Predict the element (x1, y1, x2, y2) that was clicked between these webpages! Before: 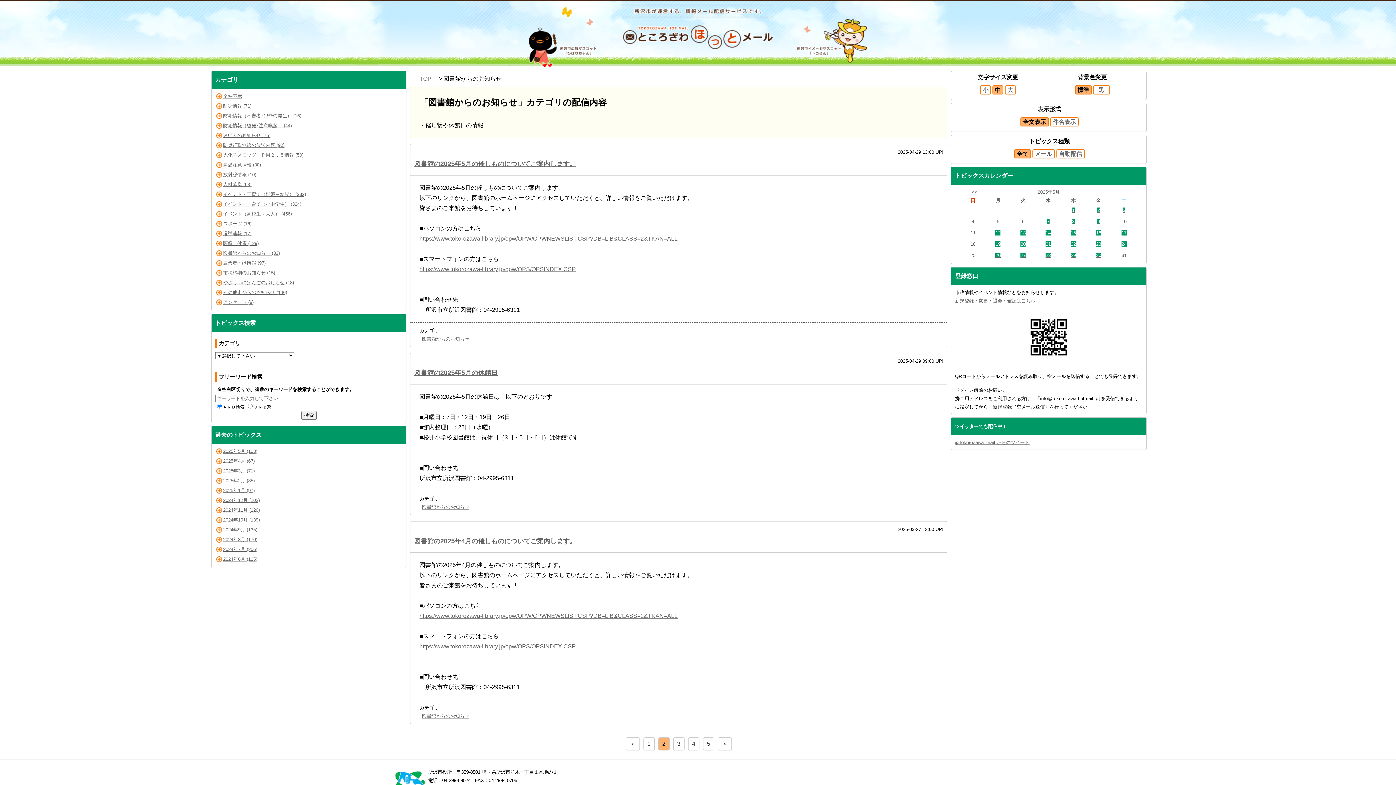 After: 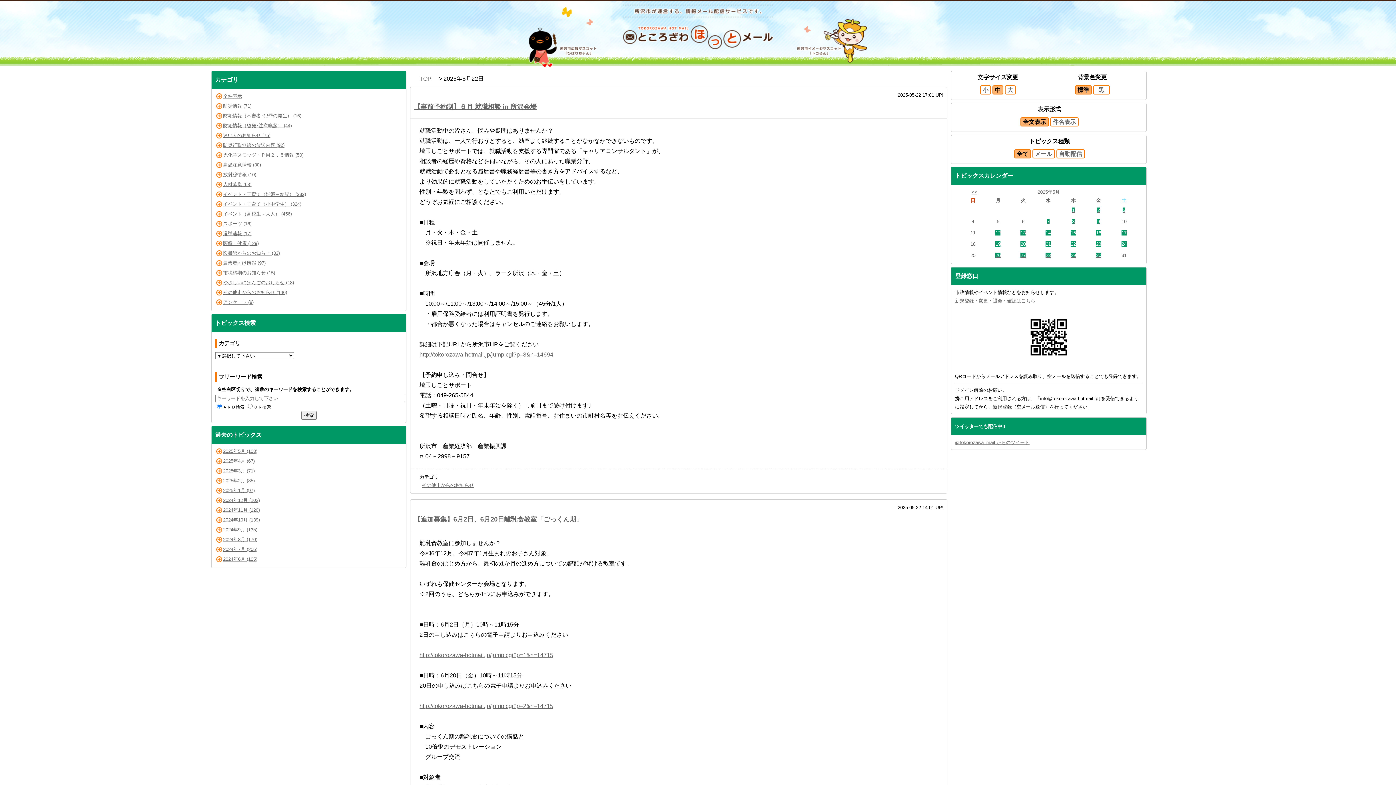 Action: label: 22 bbox: (1071, 241, 1076, 246)